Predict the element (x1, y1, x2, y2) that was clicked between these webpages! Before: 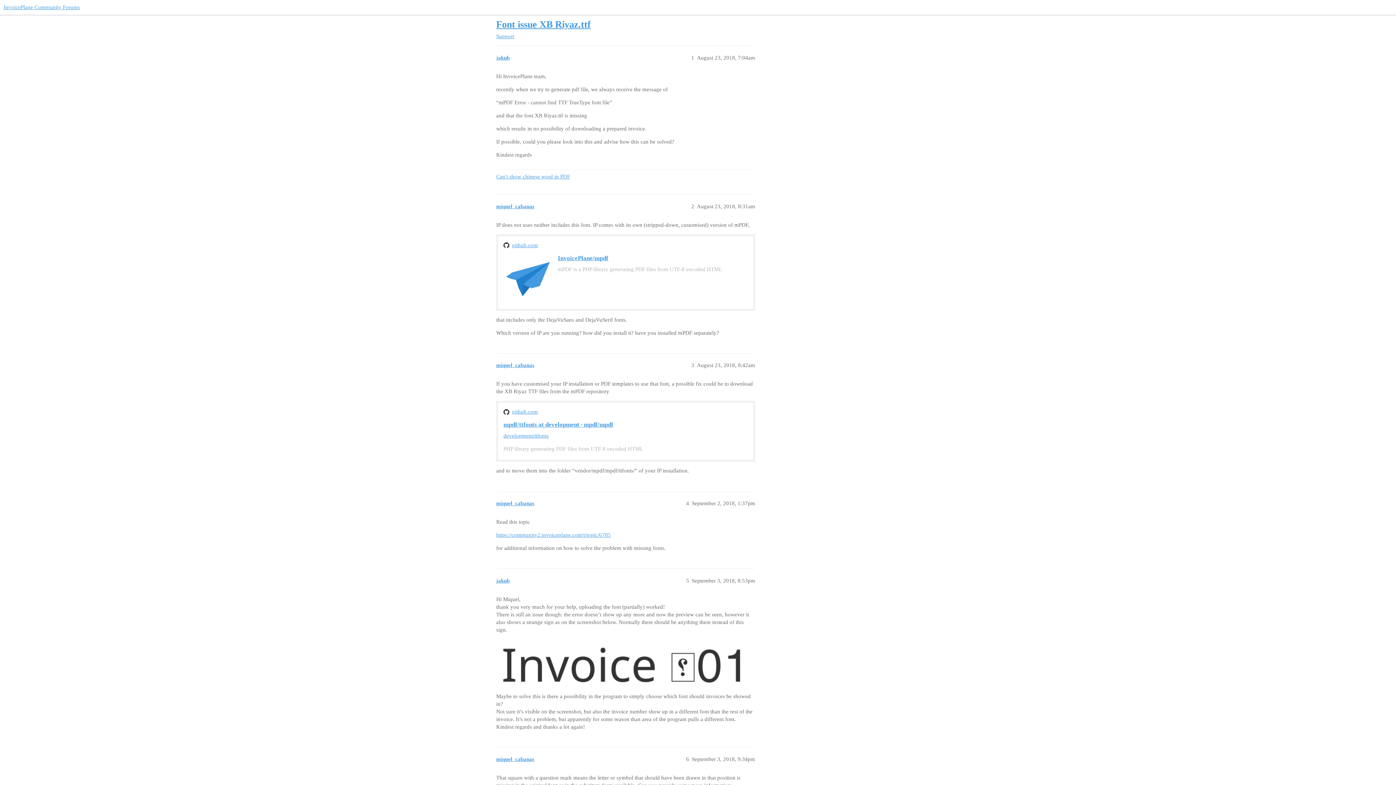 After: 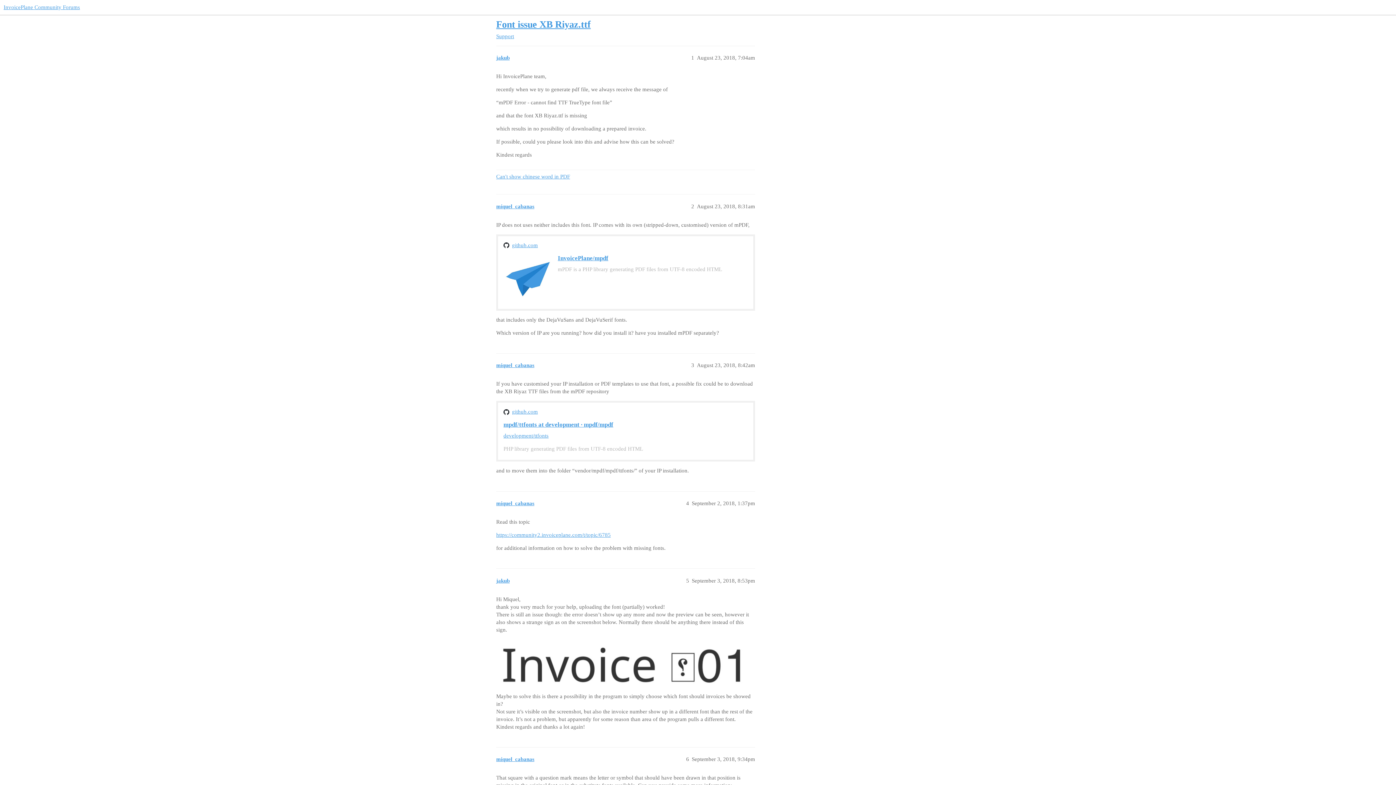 Action: label: https://community2.invoiceplane.com/t/topic/6785 bbox: (496, 532, 610, 538)